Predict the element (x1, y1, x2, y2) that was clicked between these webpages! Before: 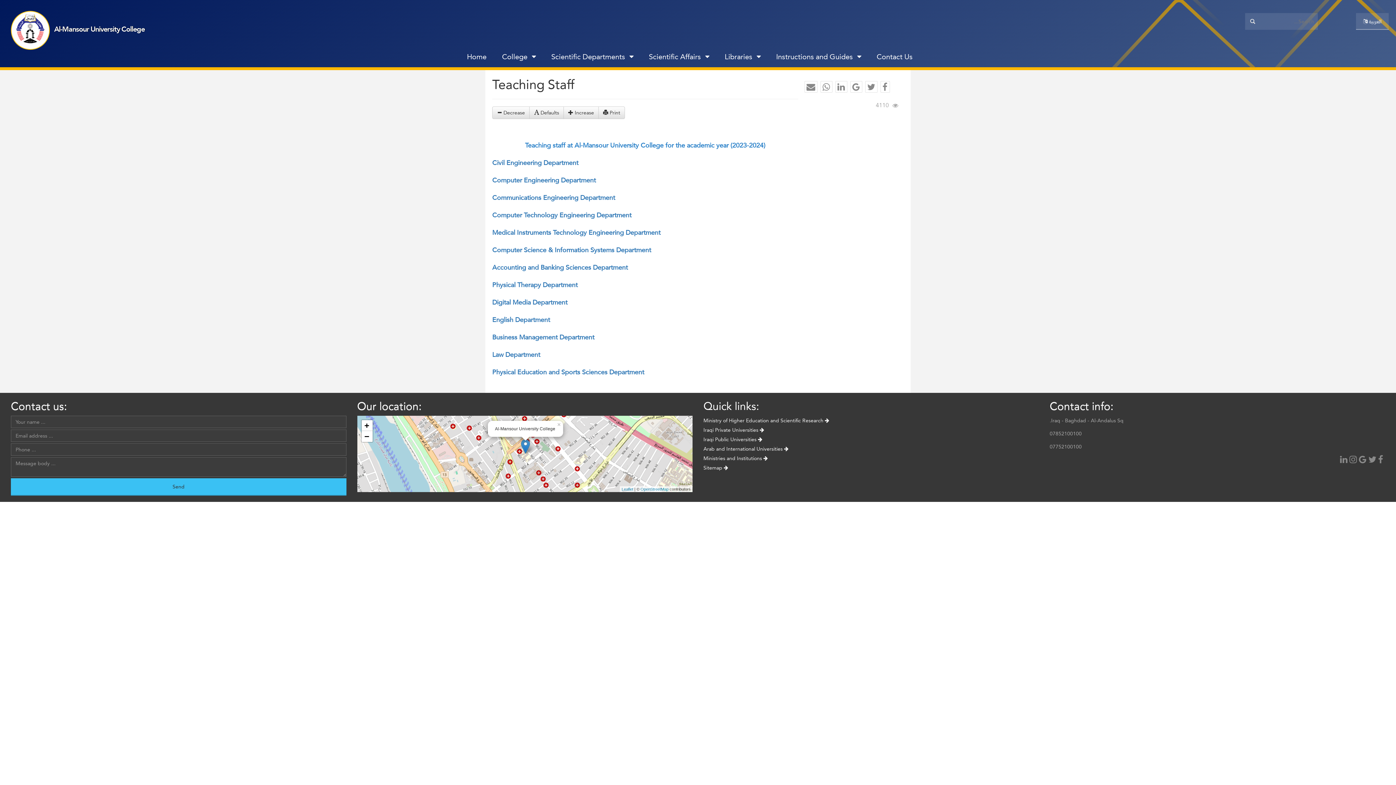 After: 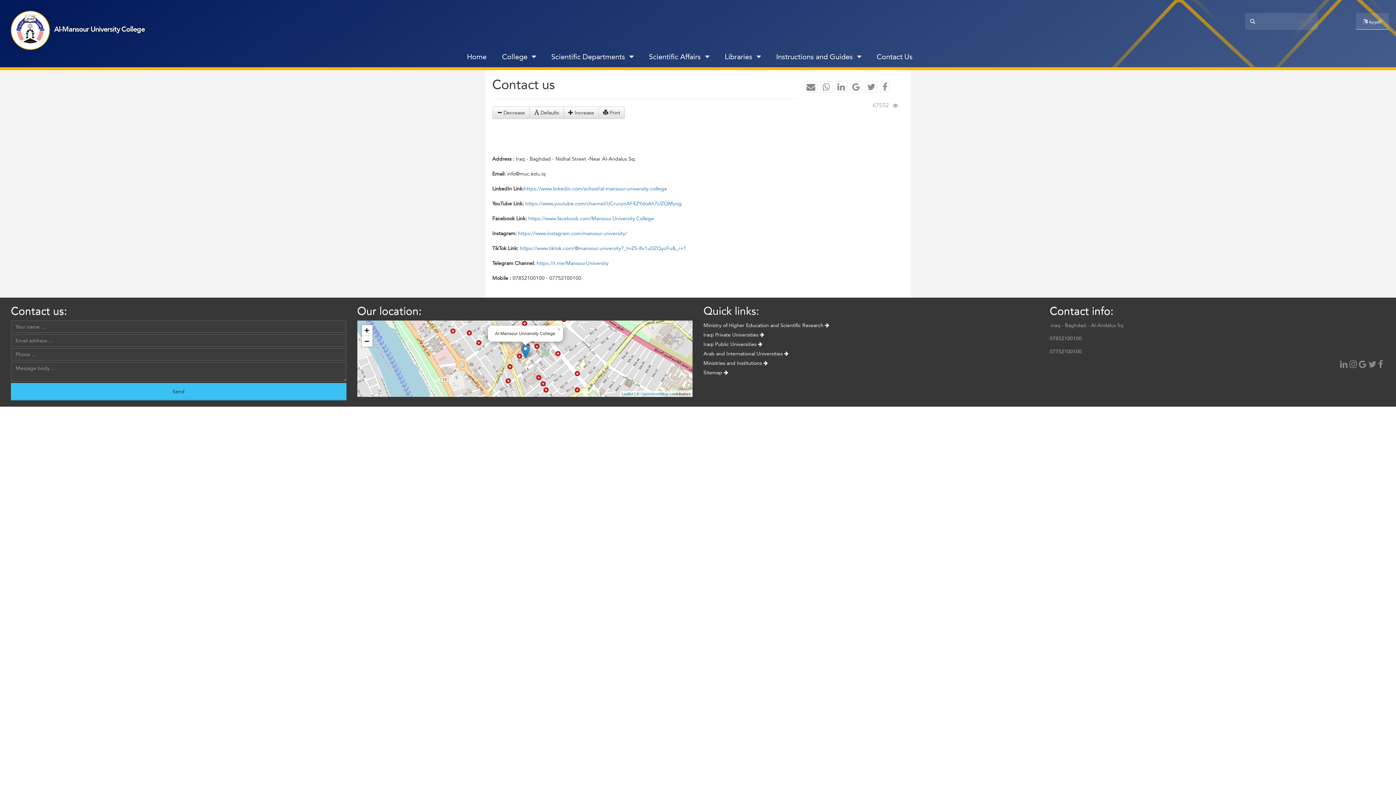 Action: bbox: (873, 49, 917, 67) label: Contact Us